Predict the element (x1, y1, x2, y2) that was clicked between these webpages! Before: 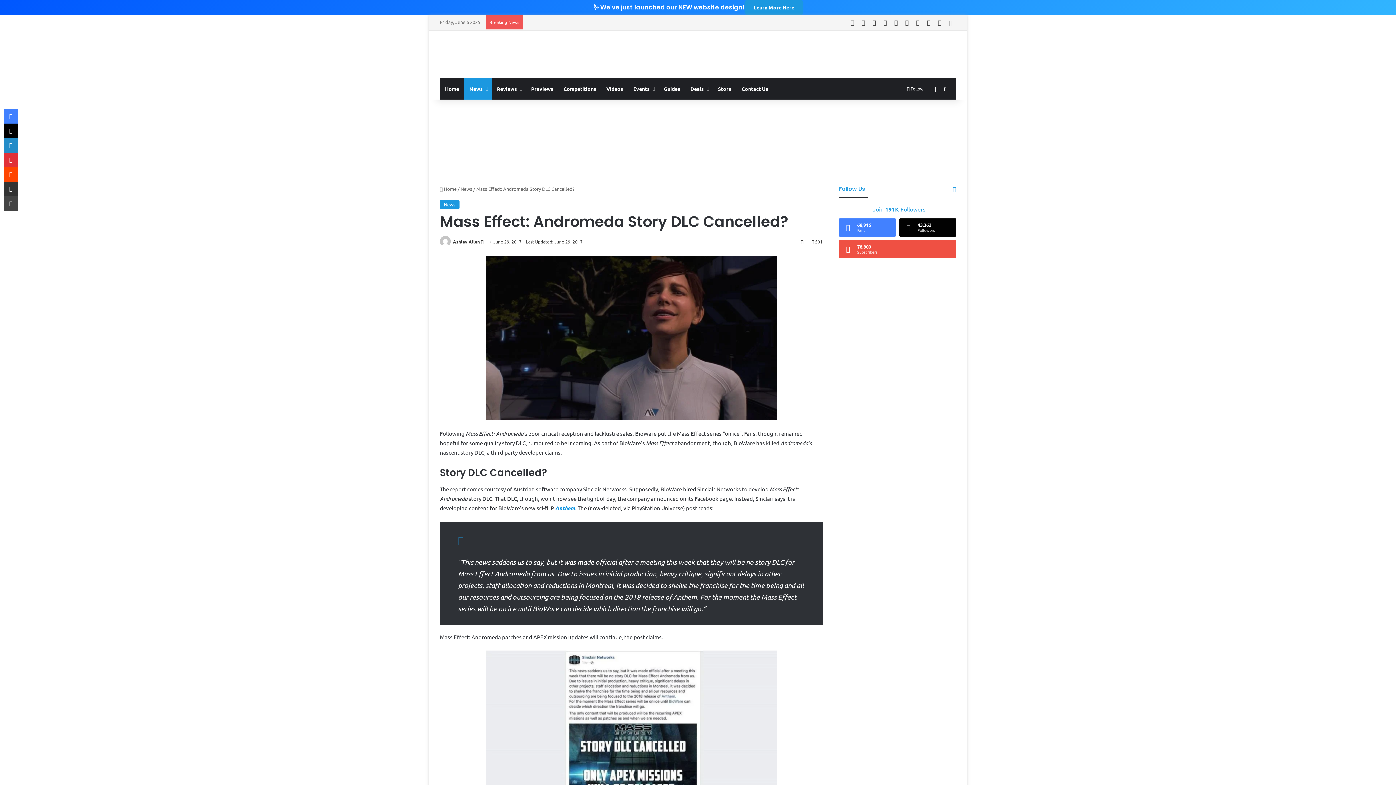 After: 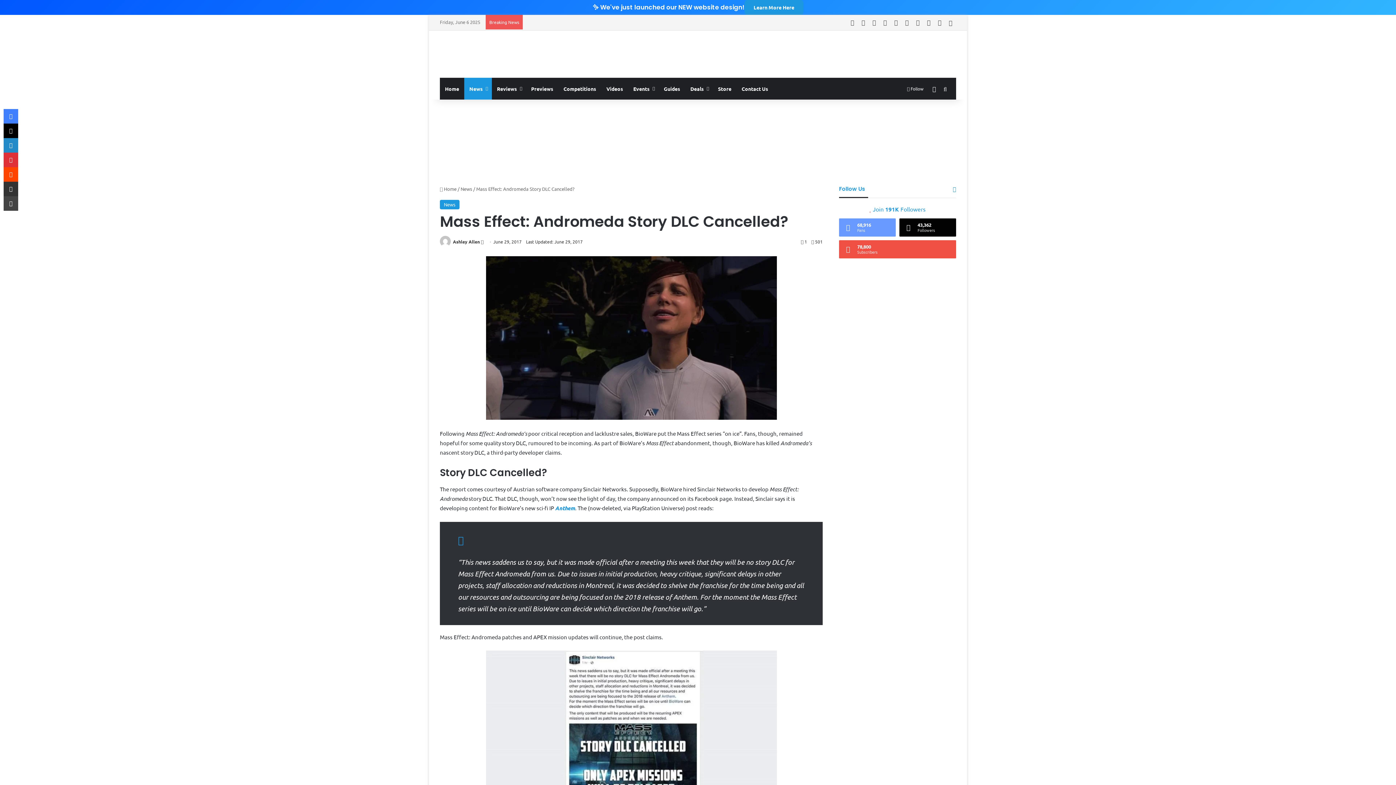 Action: bbox: (839, 218, 896, 236) label: 68,916
Fans